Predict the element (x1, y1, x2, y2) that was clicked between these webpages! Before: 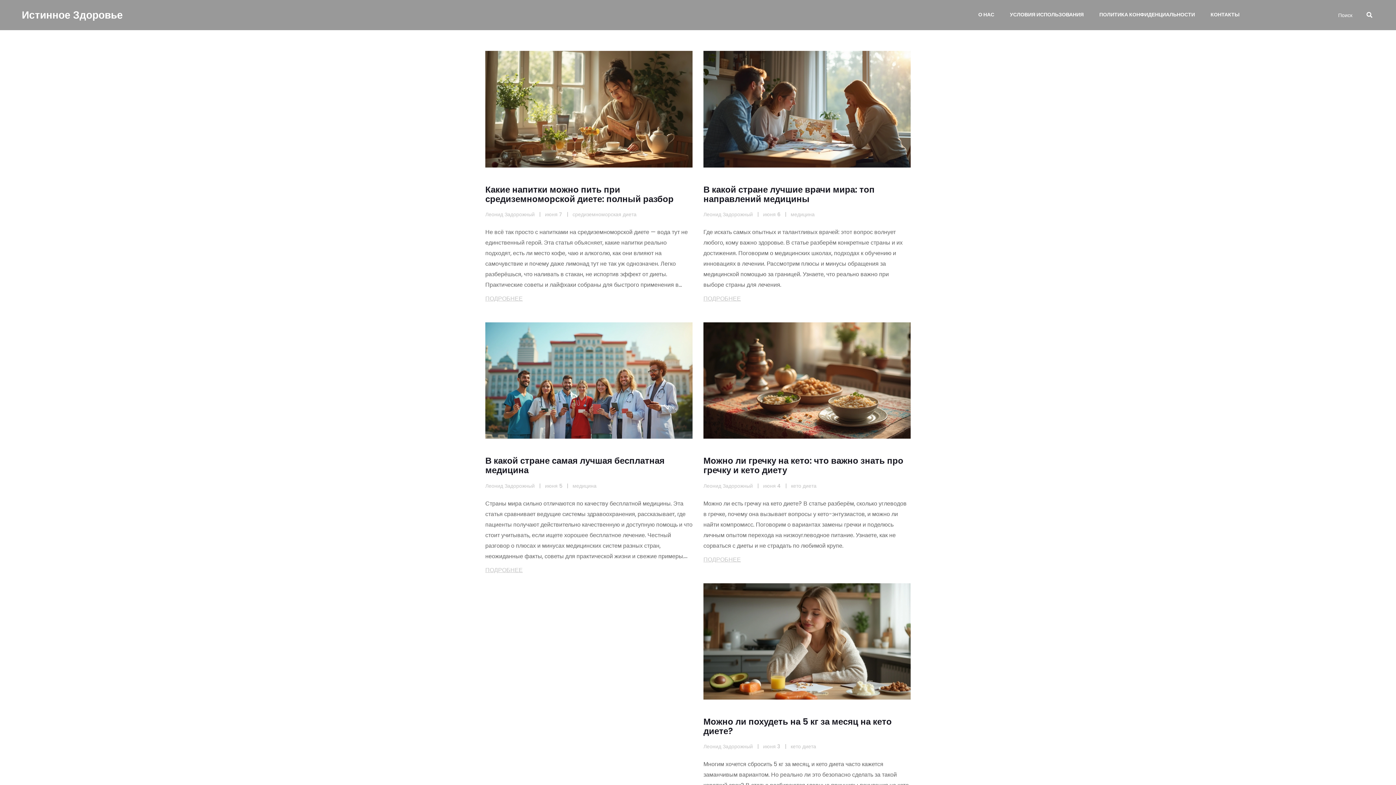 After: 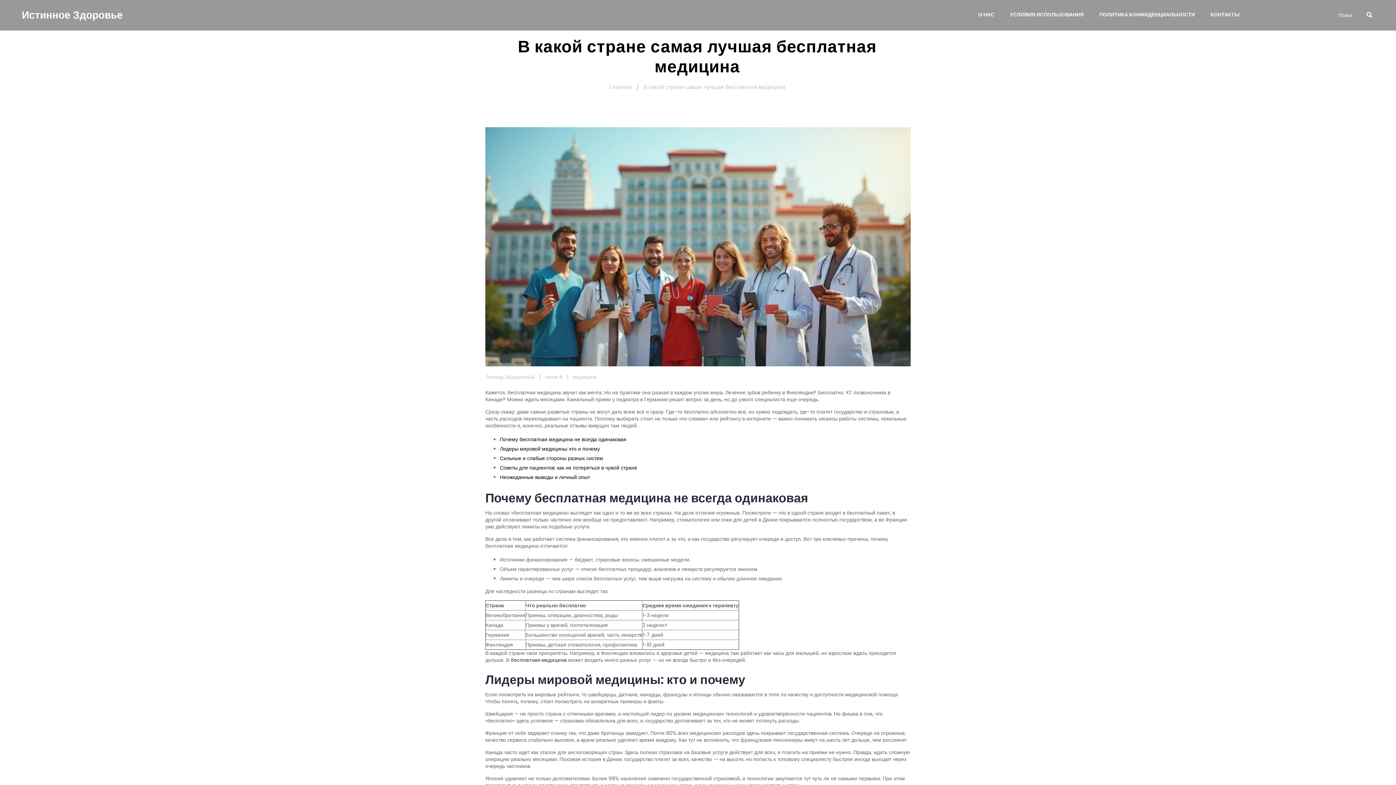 Action: label: ПОДРОБНЕЕ bbox: (485, 566, 522, 574)